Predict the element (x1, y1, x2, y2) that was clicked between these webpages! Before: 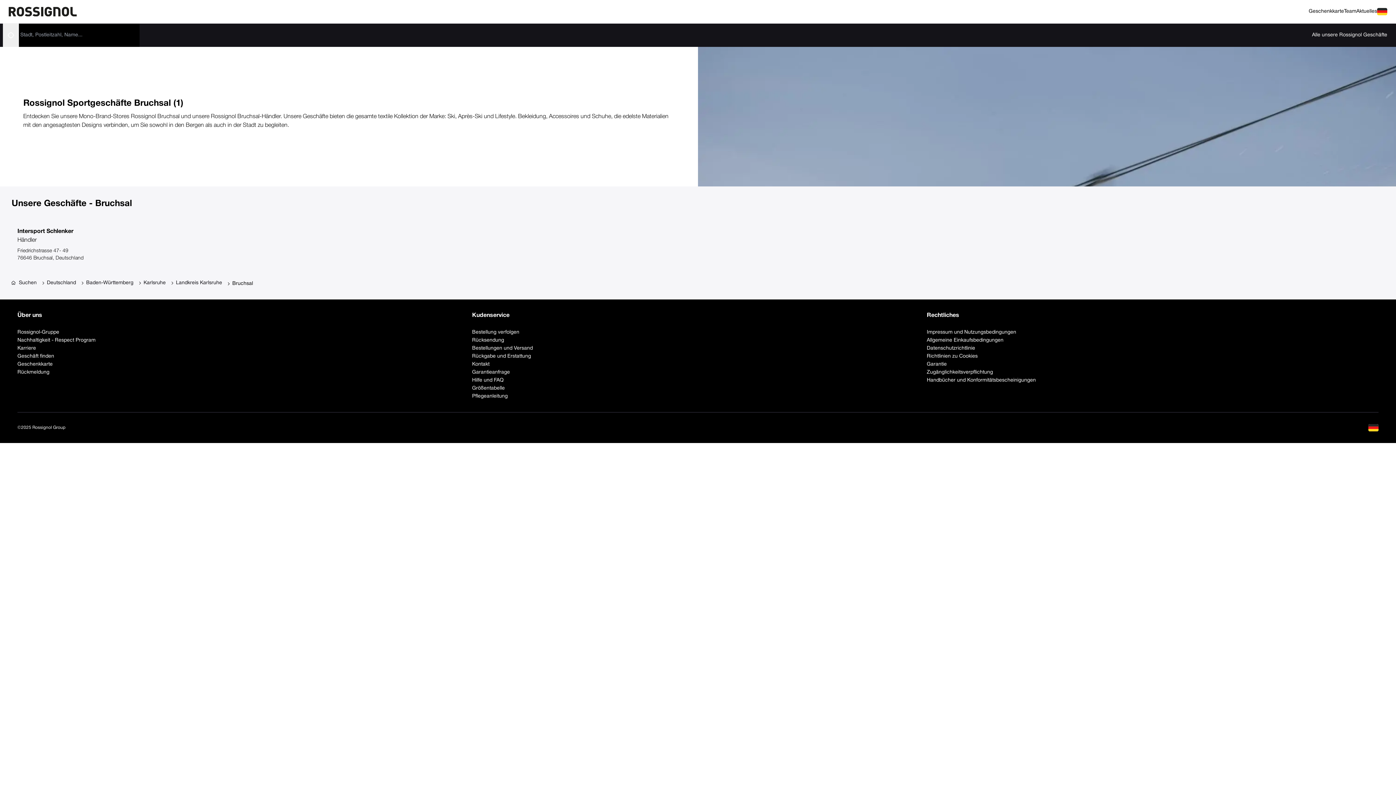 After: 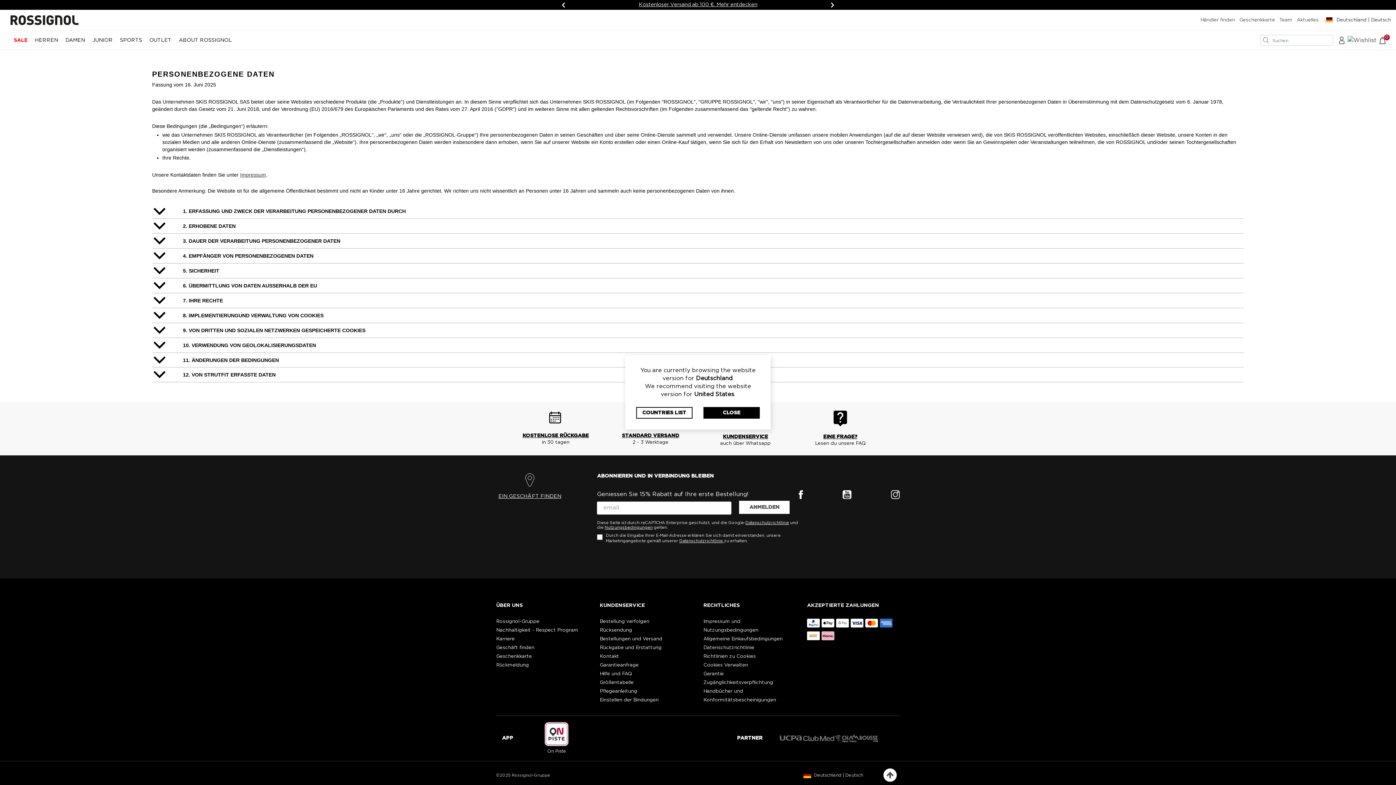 Action: bbox: (927, 344, 1378, 352) label: Datenschutzrichtlinie